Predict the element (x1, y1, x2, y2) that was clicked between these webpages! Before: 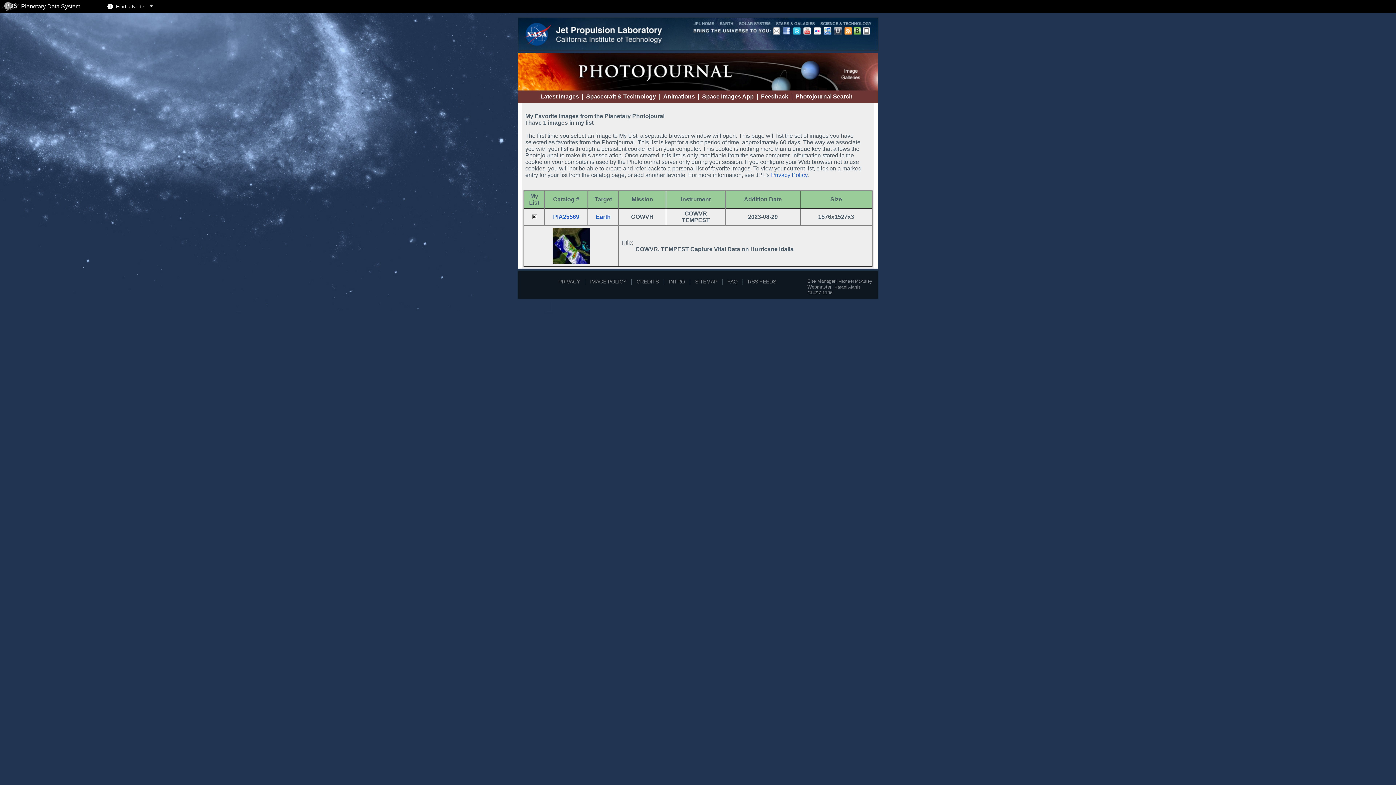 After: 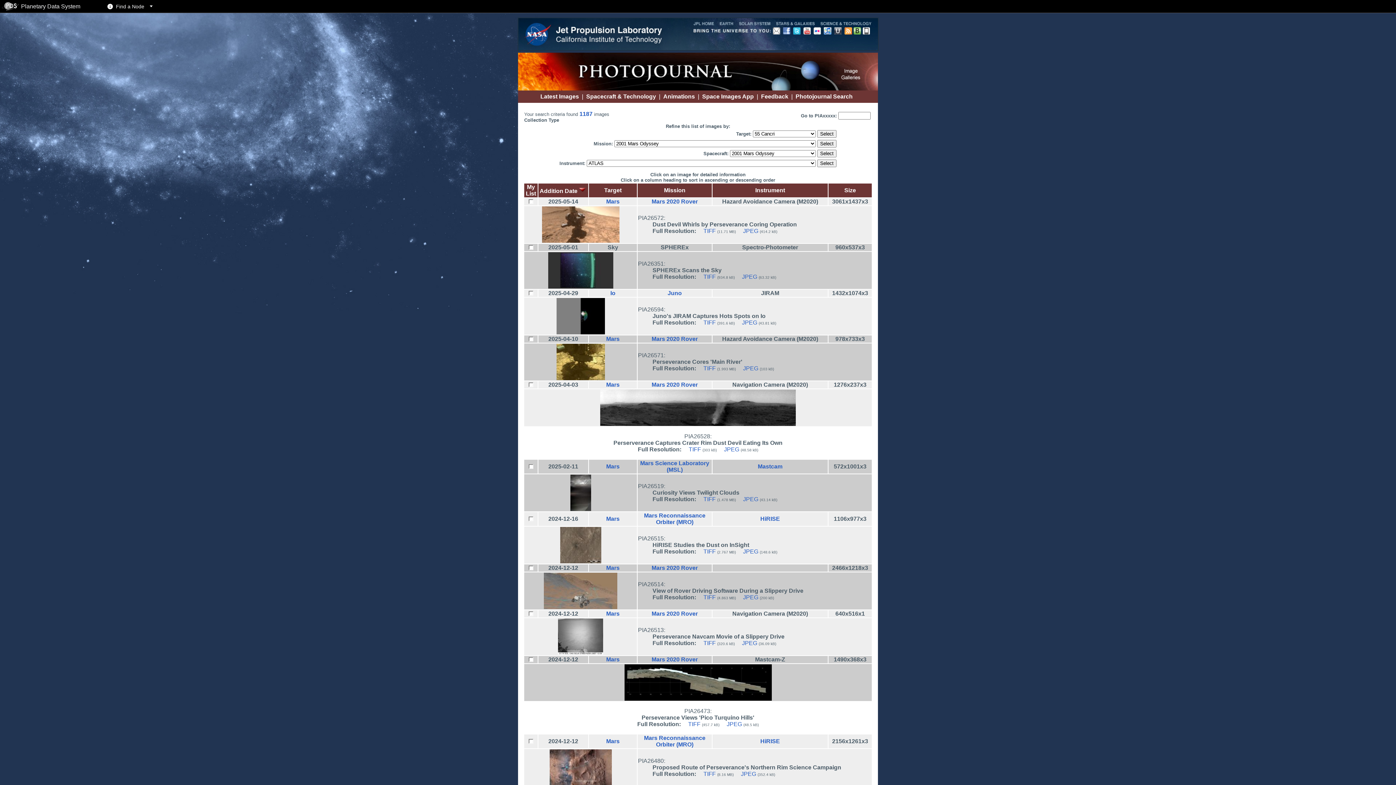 Action: label: Animations bbox: (663, 93, 695, 99)